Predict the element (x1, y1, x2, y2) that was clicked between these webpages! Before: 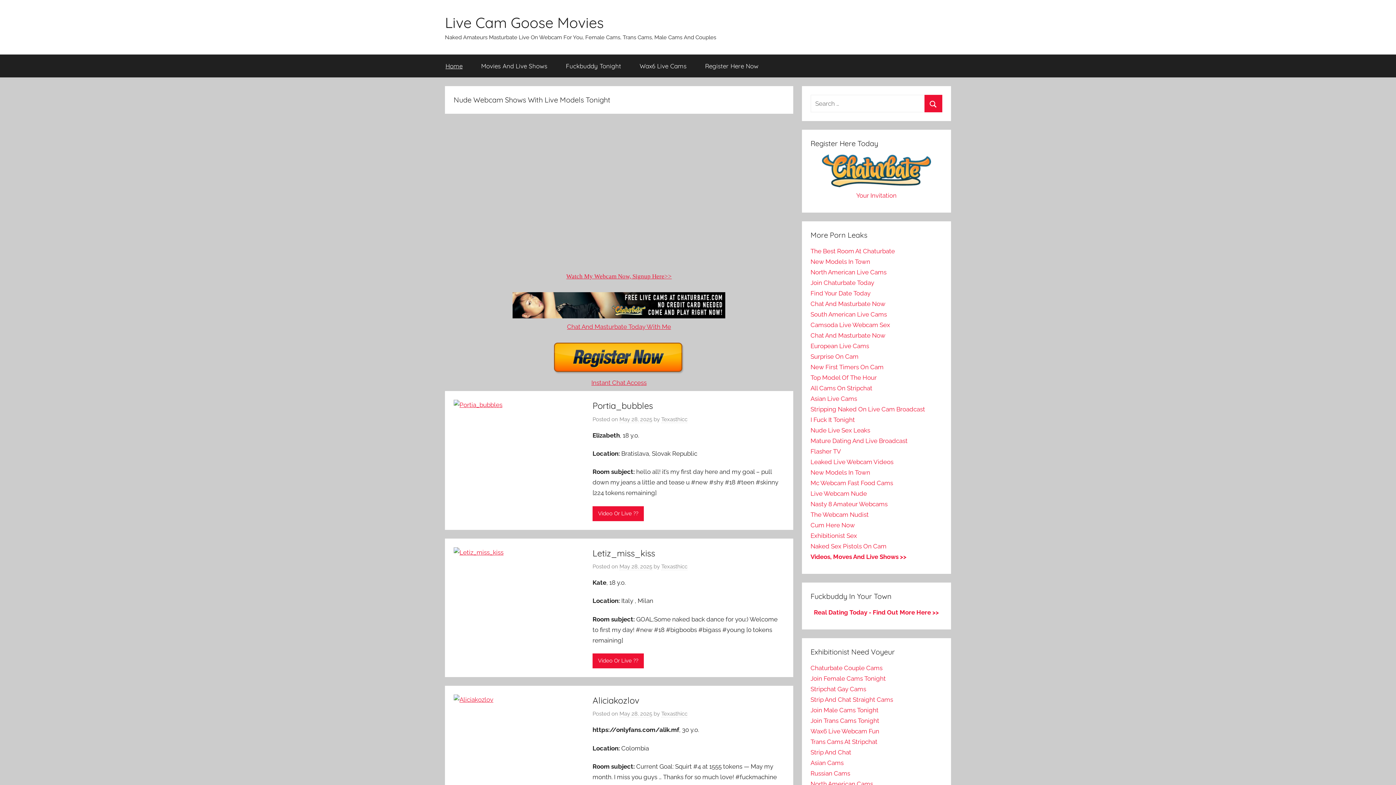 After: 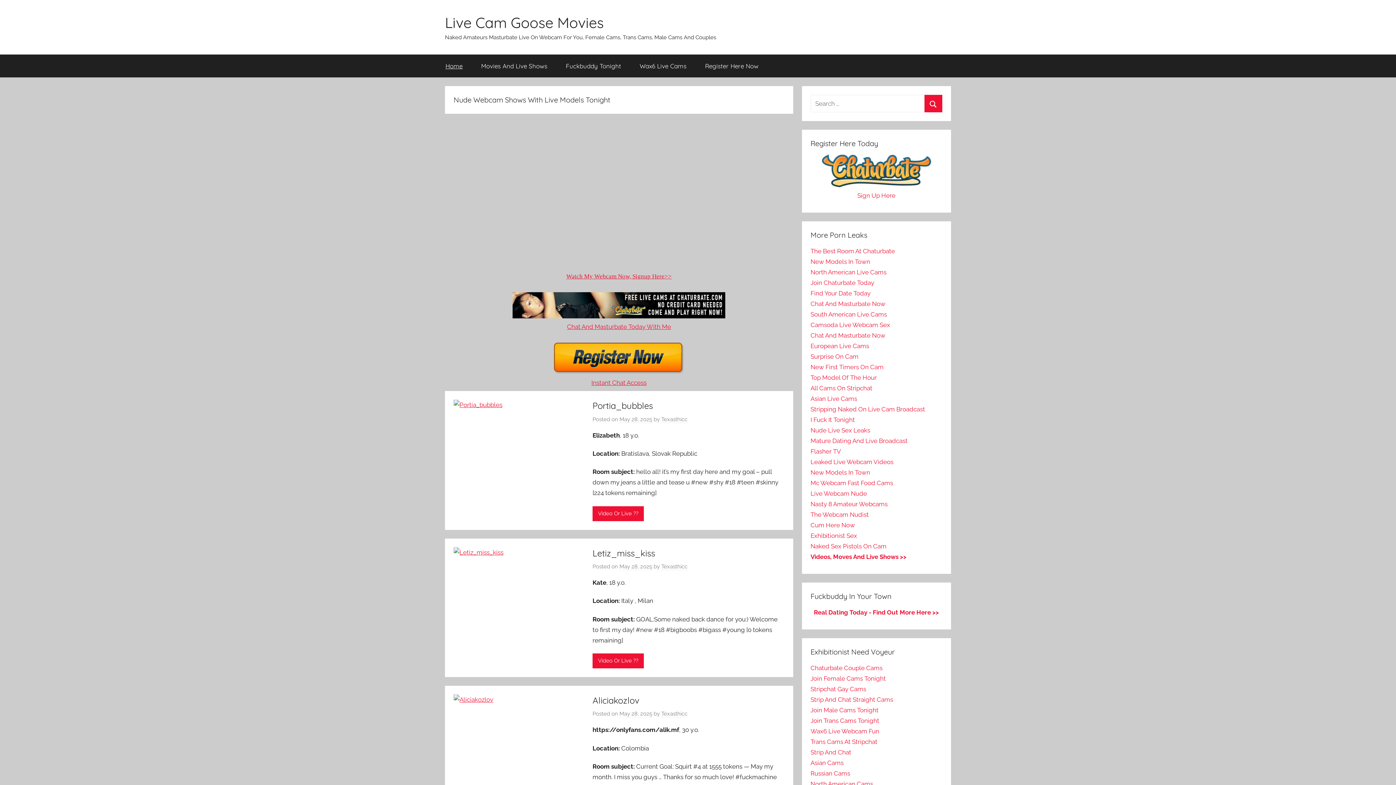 Action: bbox: (445, 13, 604, 31) label: Live Cam Goose Movies